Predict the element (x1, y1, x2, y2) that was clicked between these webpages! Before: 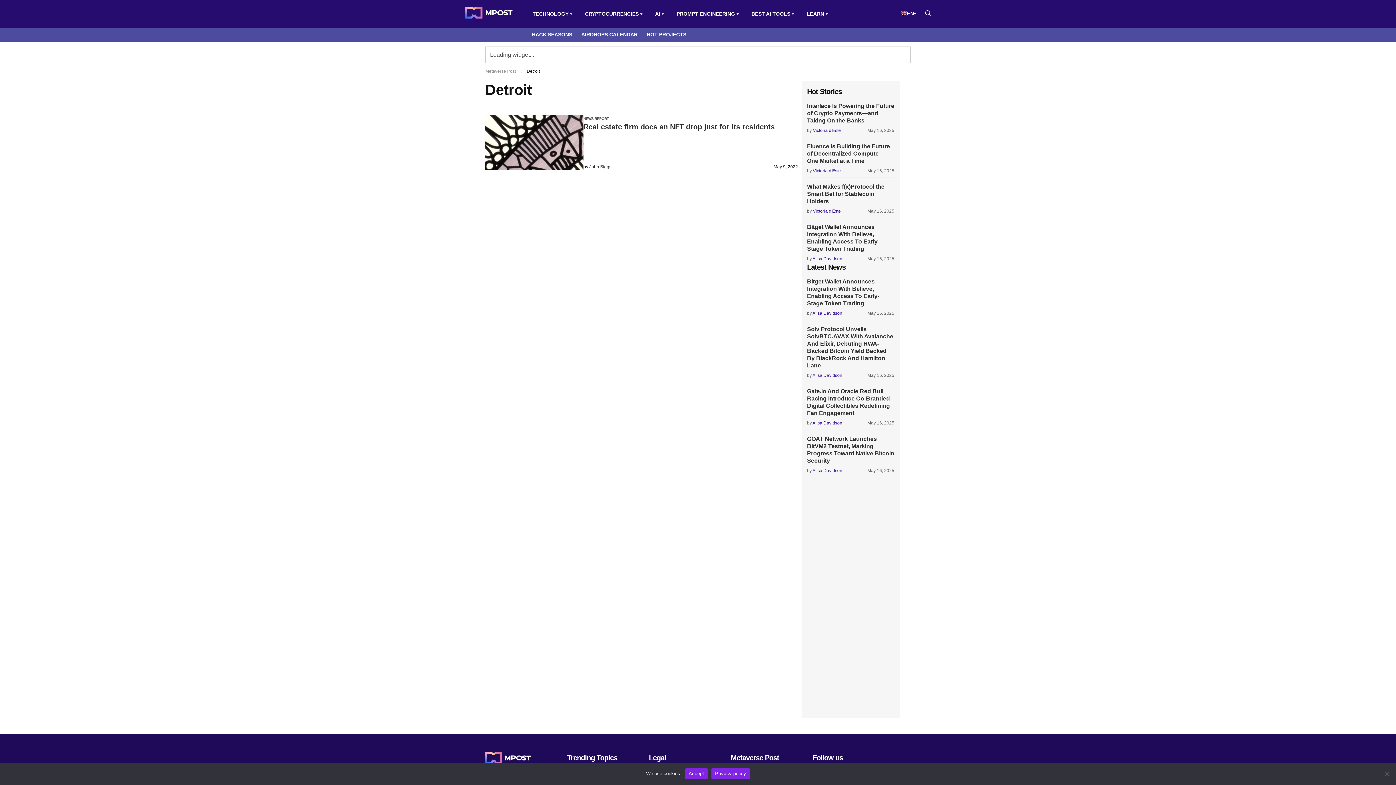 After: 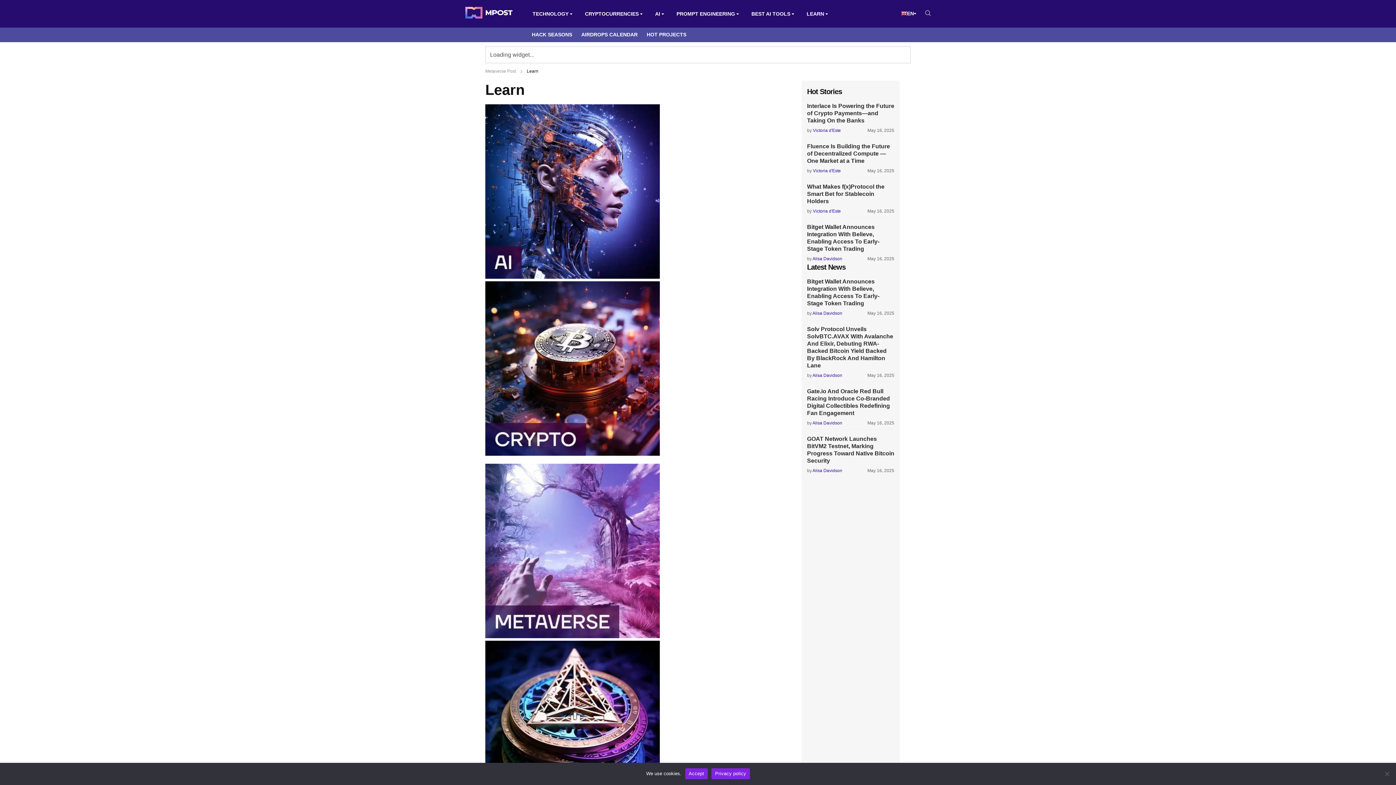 Action: bbox: (803, 1, 828, 27) label: LEARN